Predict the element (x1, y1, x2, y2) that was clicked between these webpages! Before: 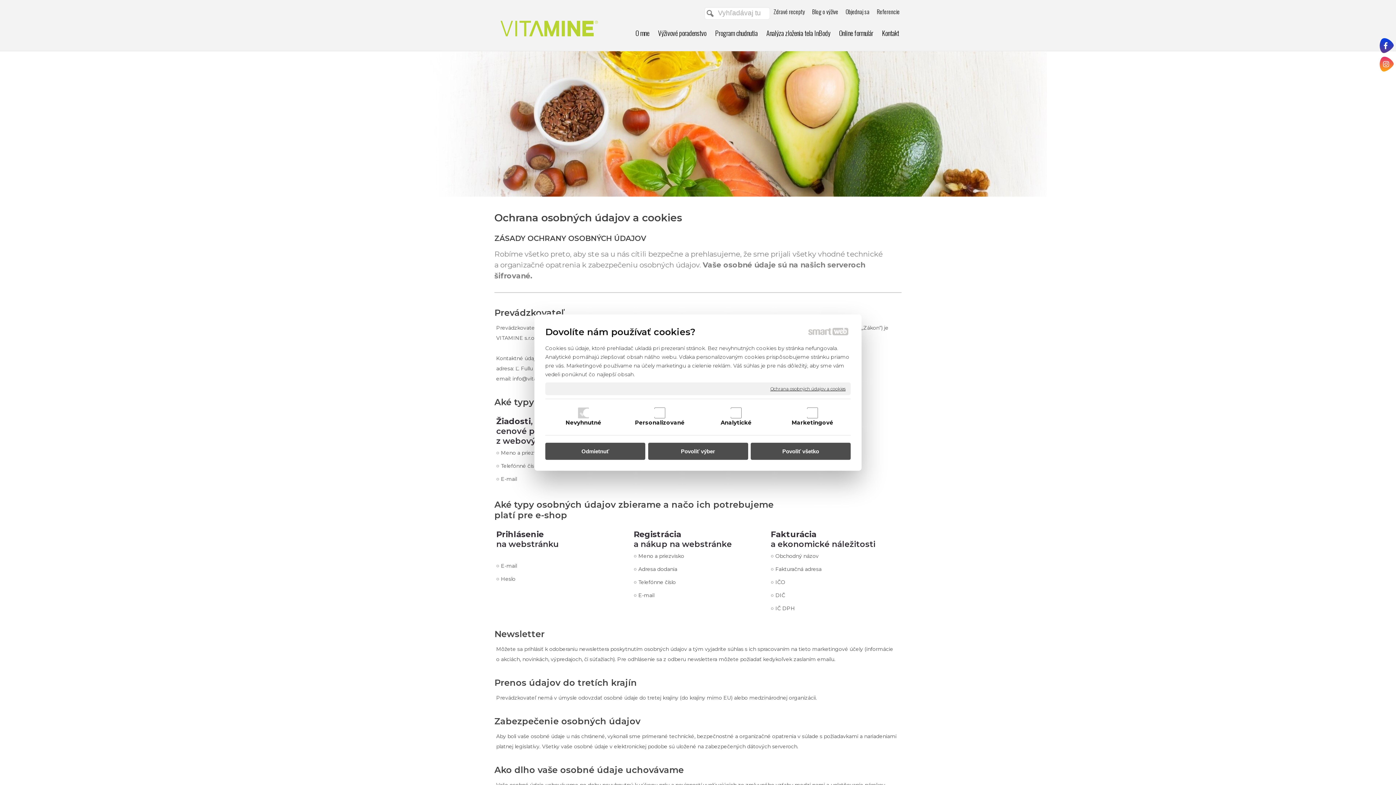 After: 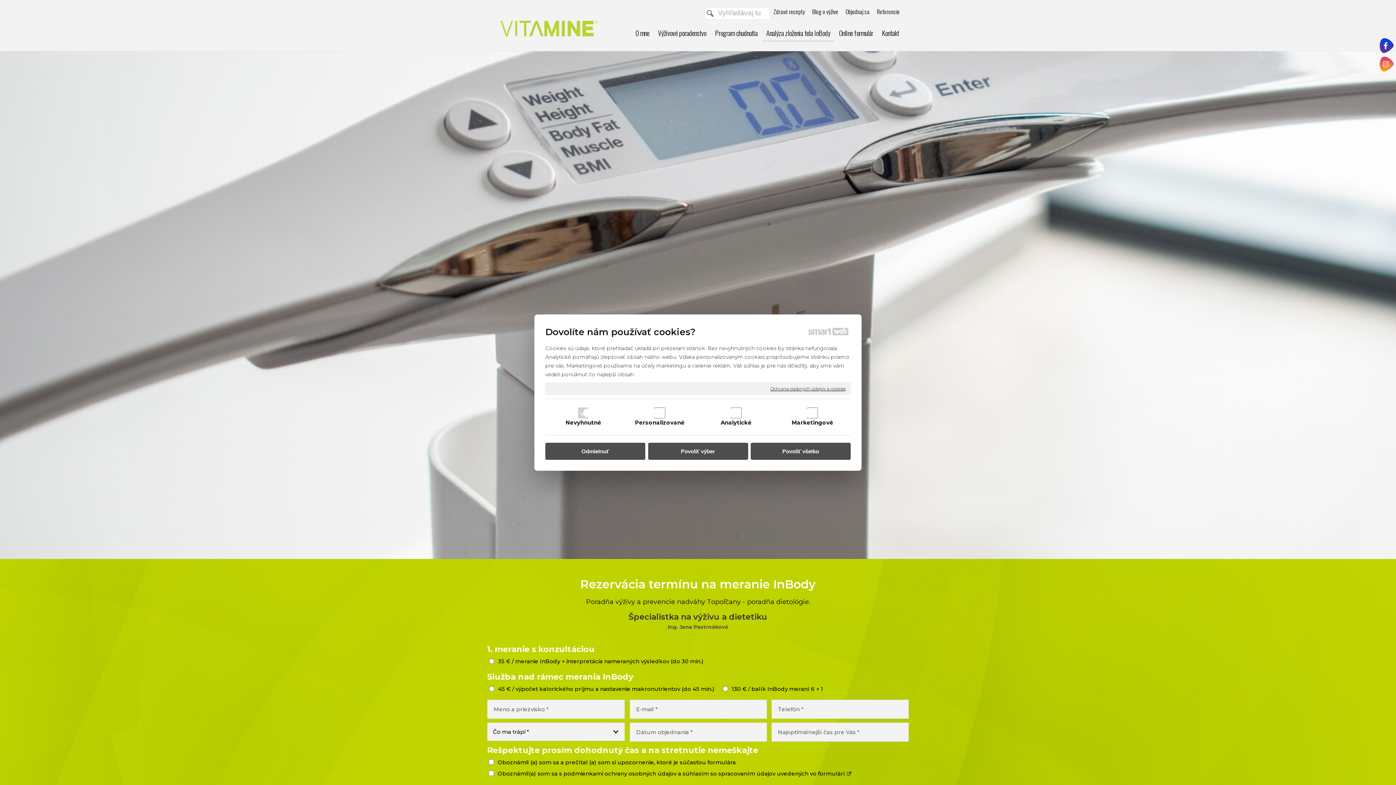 Action: bbox: (762, 24, 834, 41) label: Analýza zloženia tela InBody	